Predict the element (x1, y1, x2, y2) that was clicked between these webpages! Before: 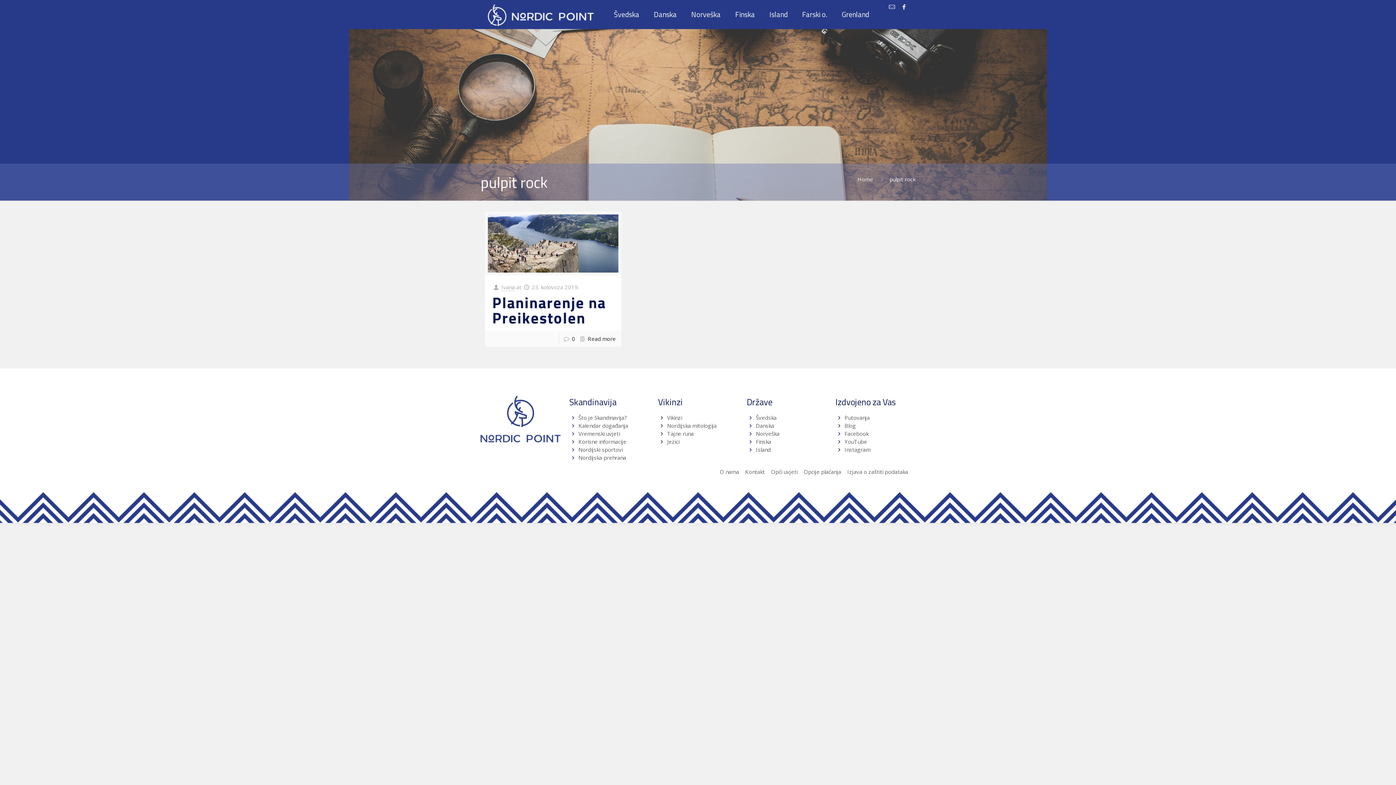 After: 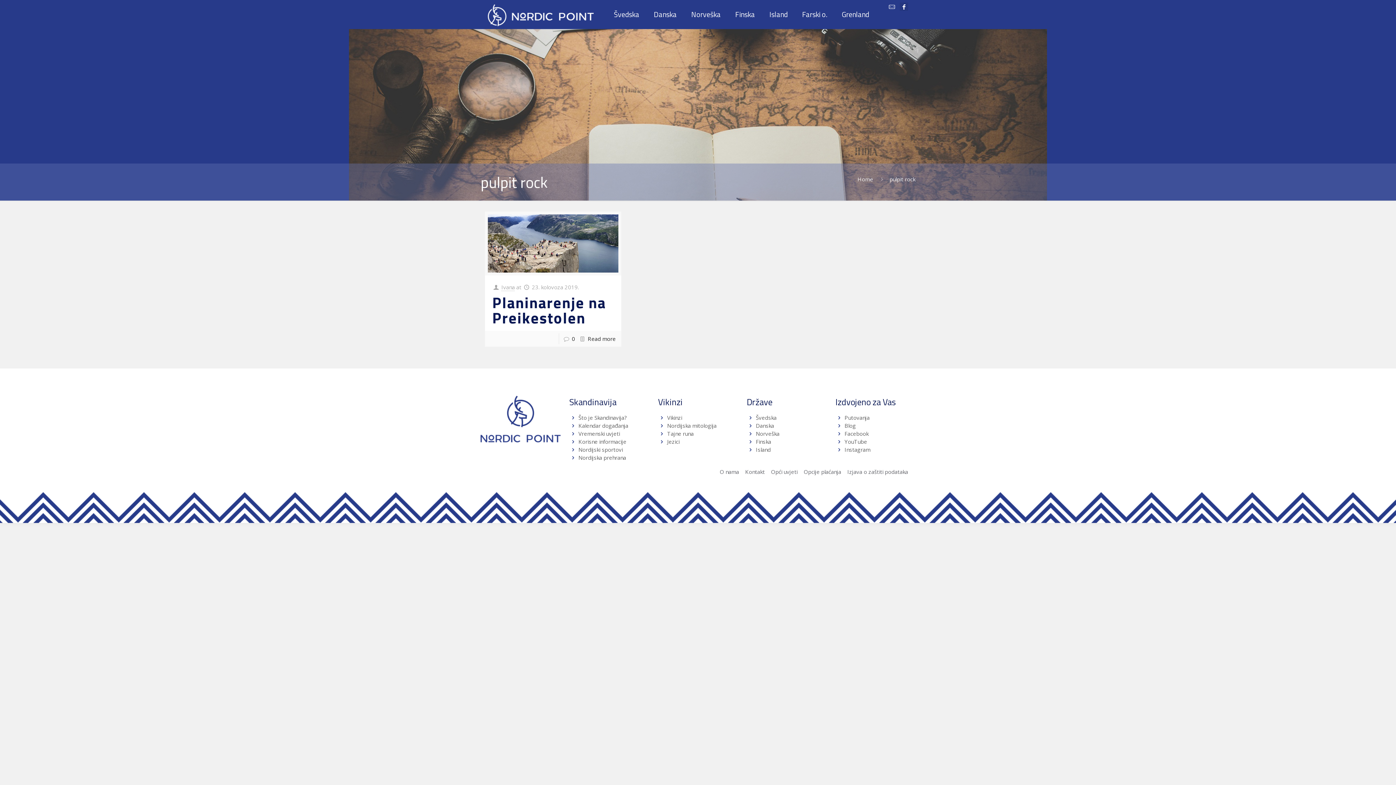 Action: bbox: (900, 2, 908, 10)